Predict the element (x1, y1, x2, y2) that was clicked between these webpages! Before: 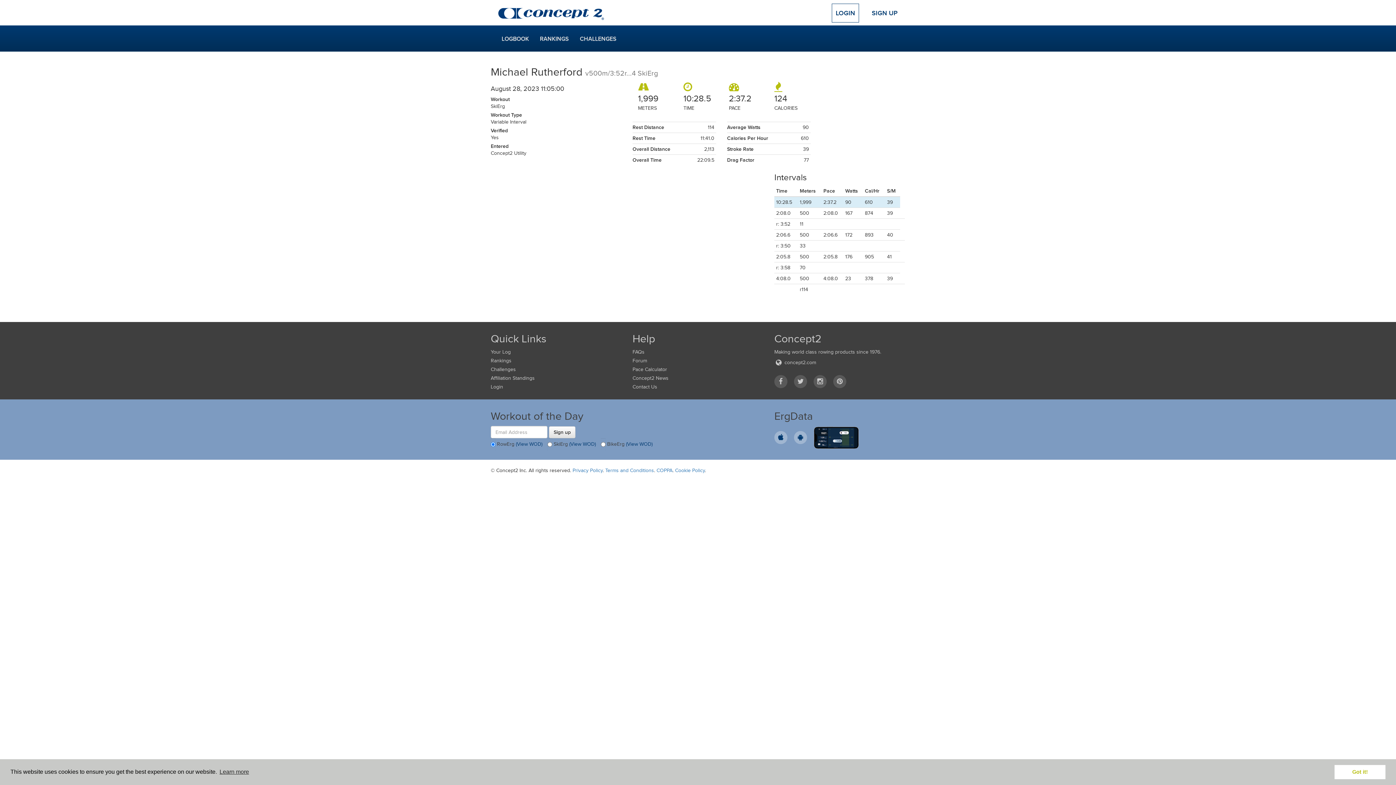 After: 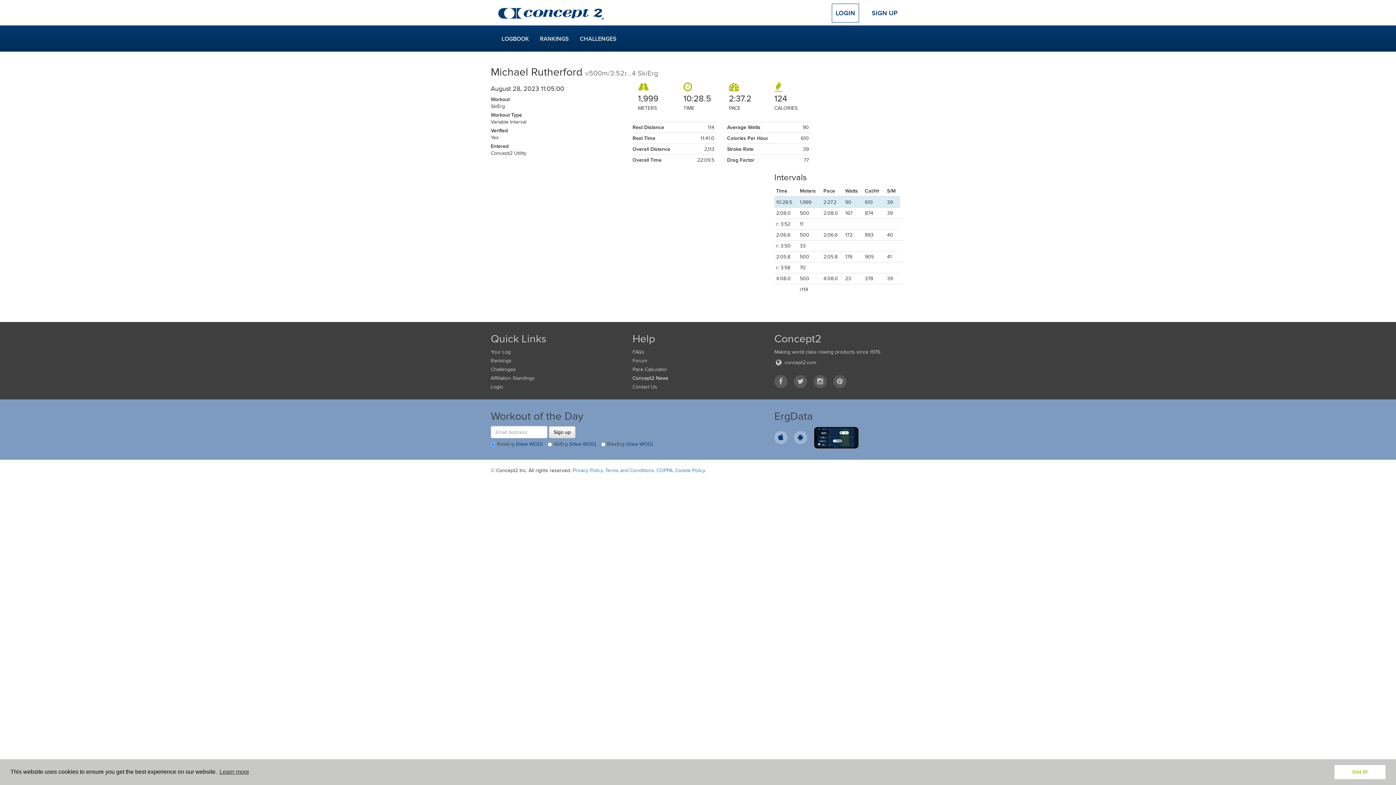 Action: bbox: (632, 374, 763, 383) label: Concept2 News